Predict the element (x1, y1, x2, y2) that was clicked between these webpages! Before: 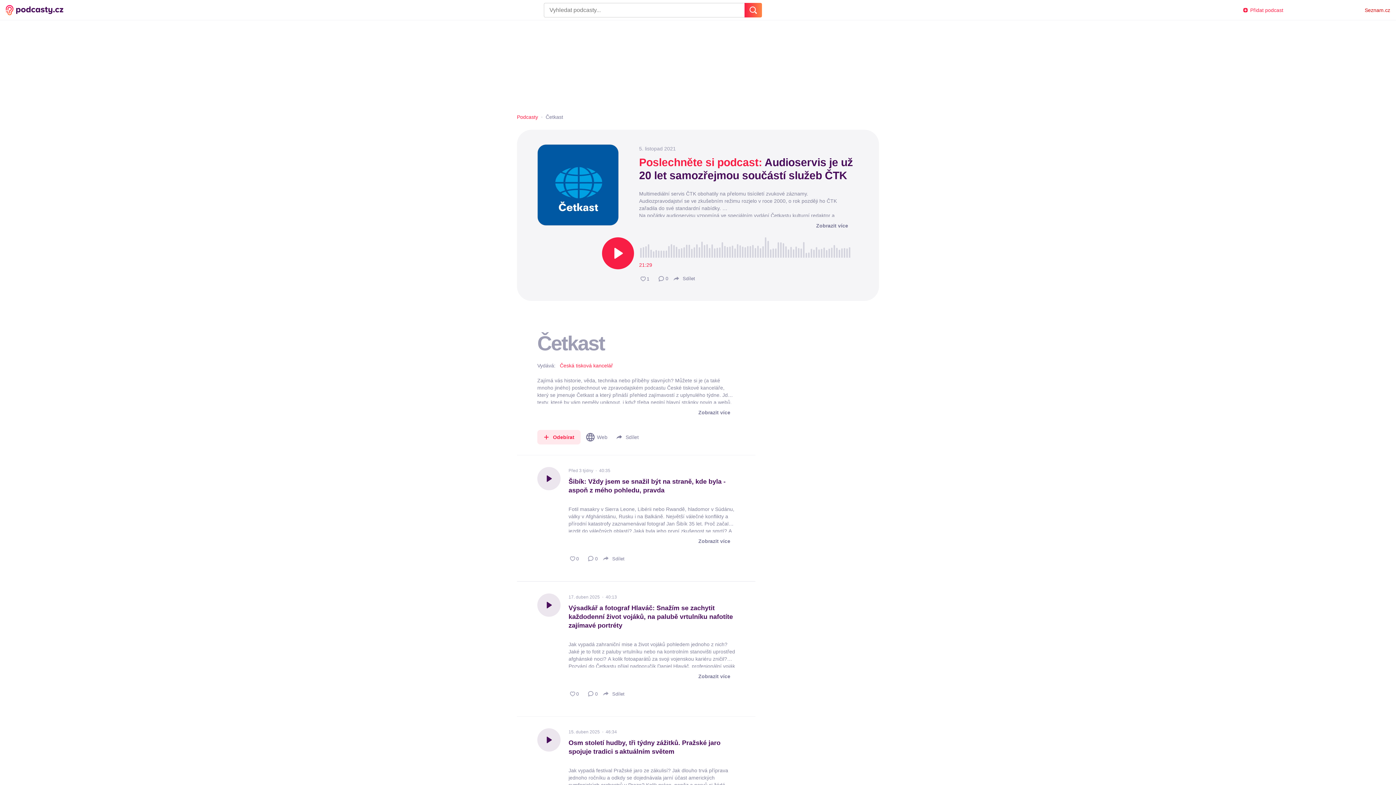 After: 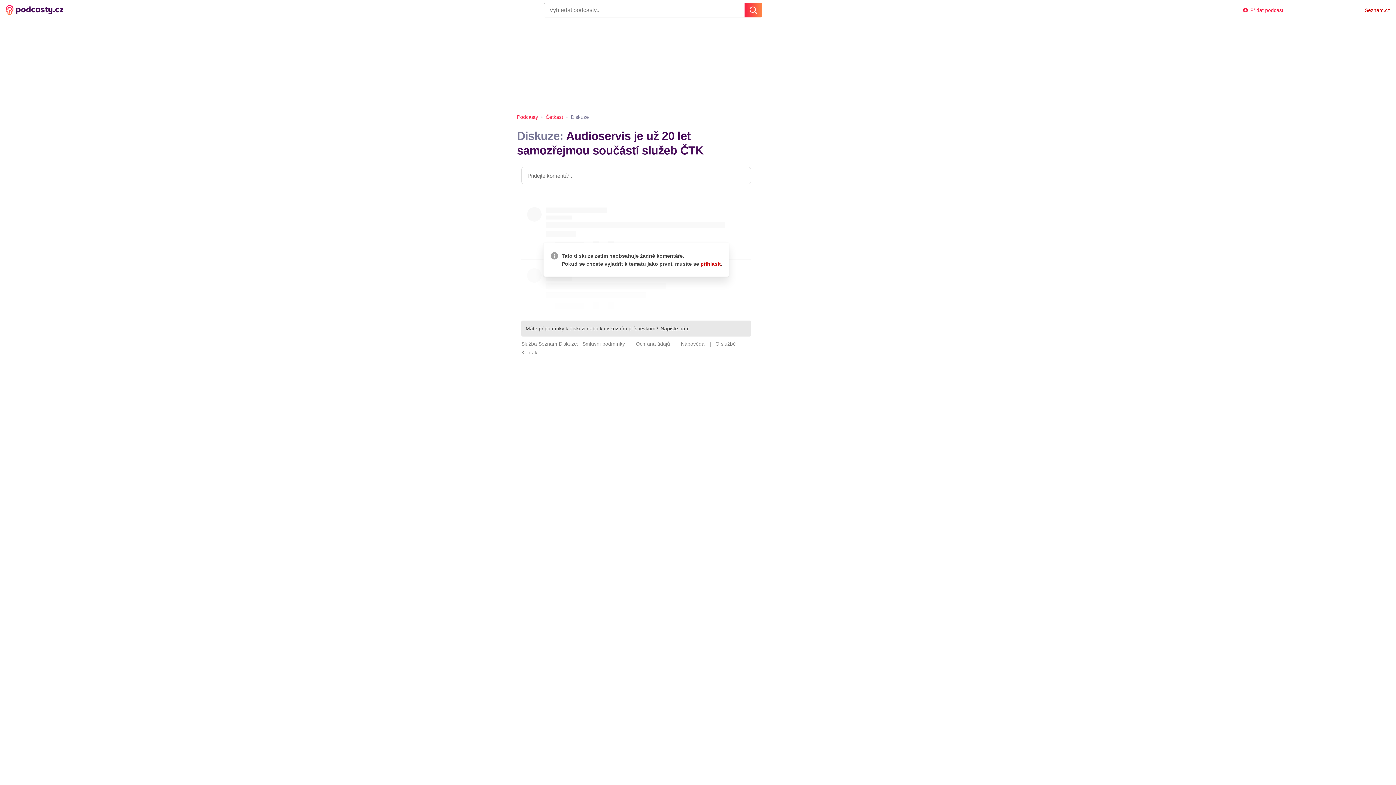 Action: bbox: (656, 273, 668, 284) label: 0